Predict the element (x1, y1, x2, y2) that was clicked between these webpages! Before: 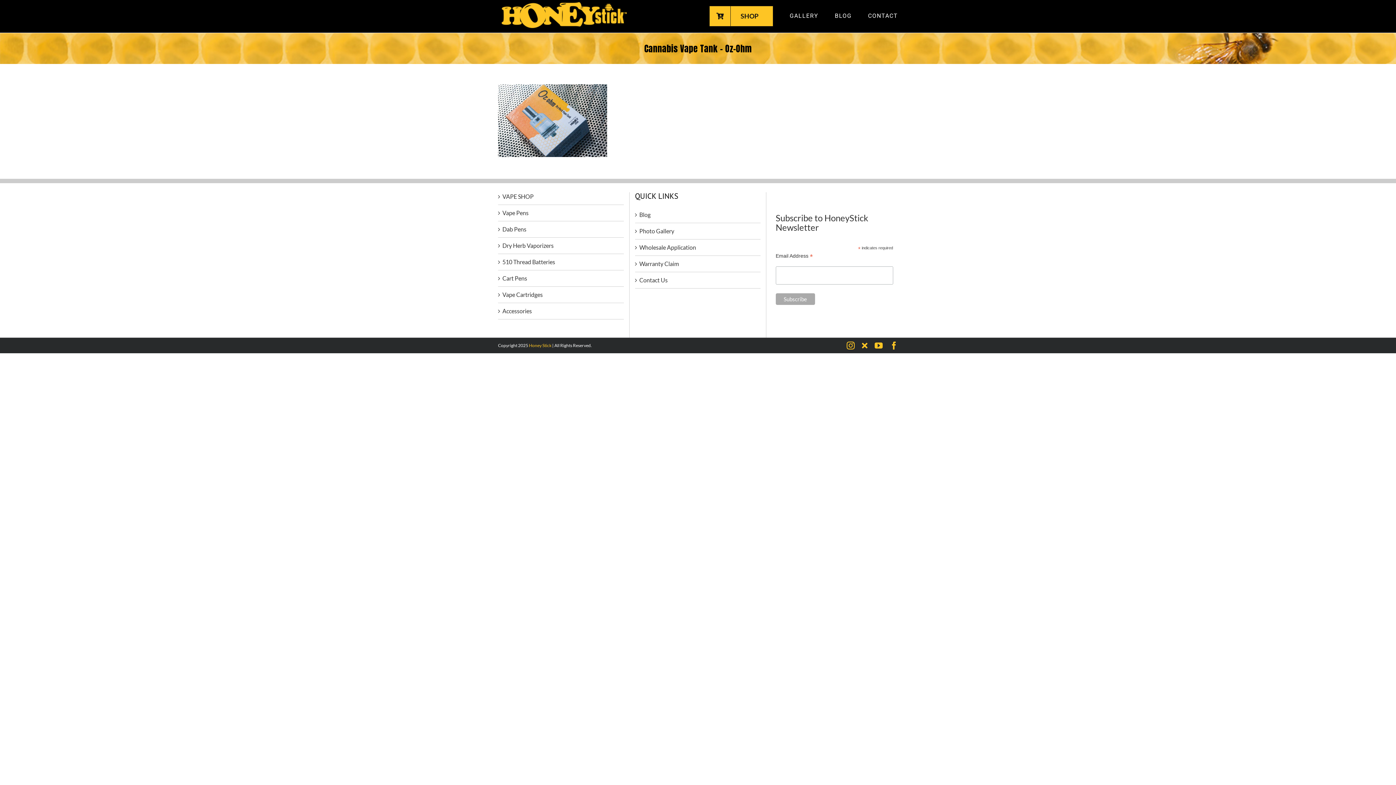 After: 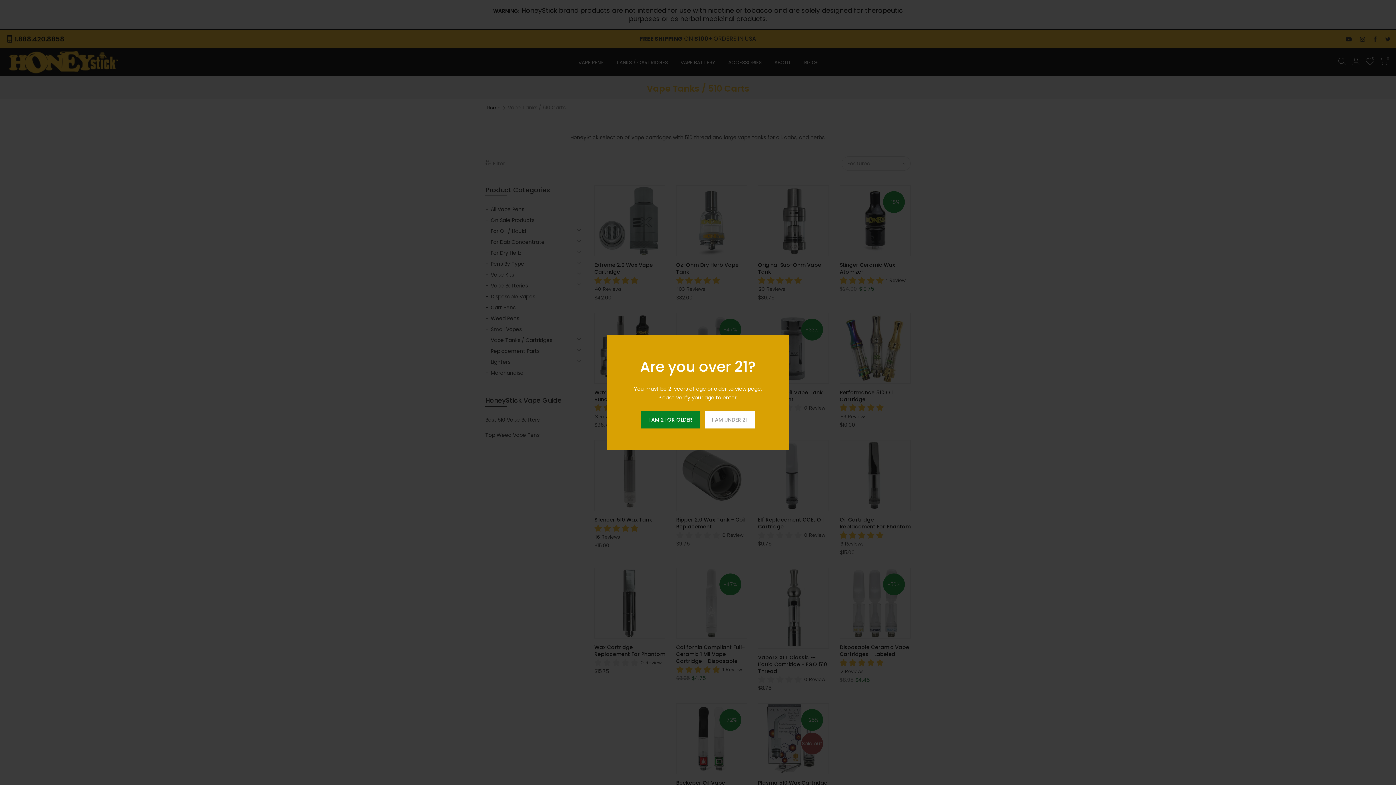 Action: bbox: (502, 290, 620, 299) label: Vape Cartridges